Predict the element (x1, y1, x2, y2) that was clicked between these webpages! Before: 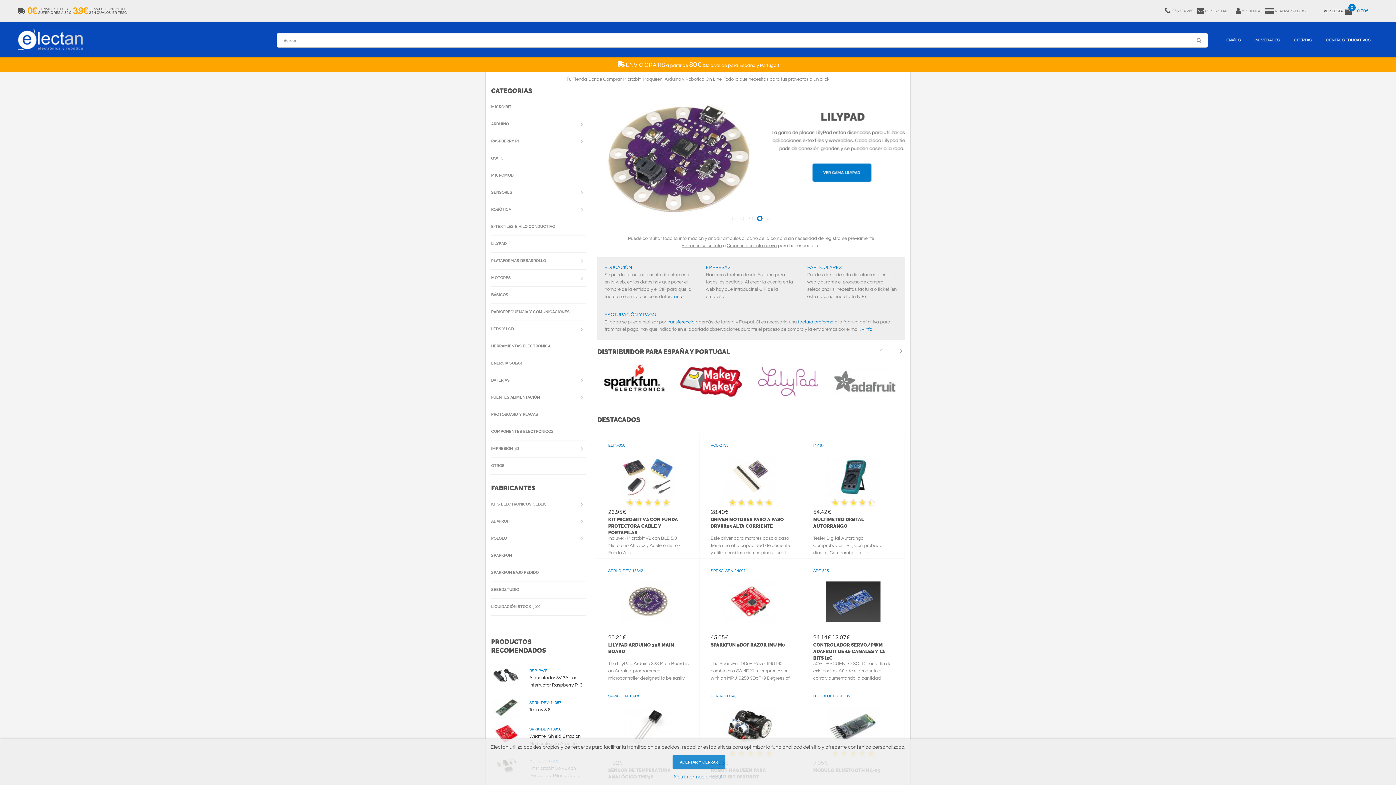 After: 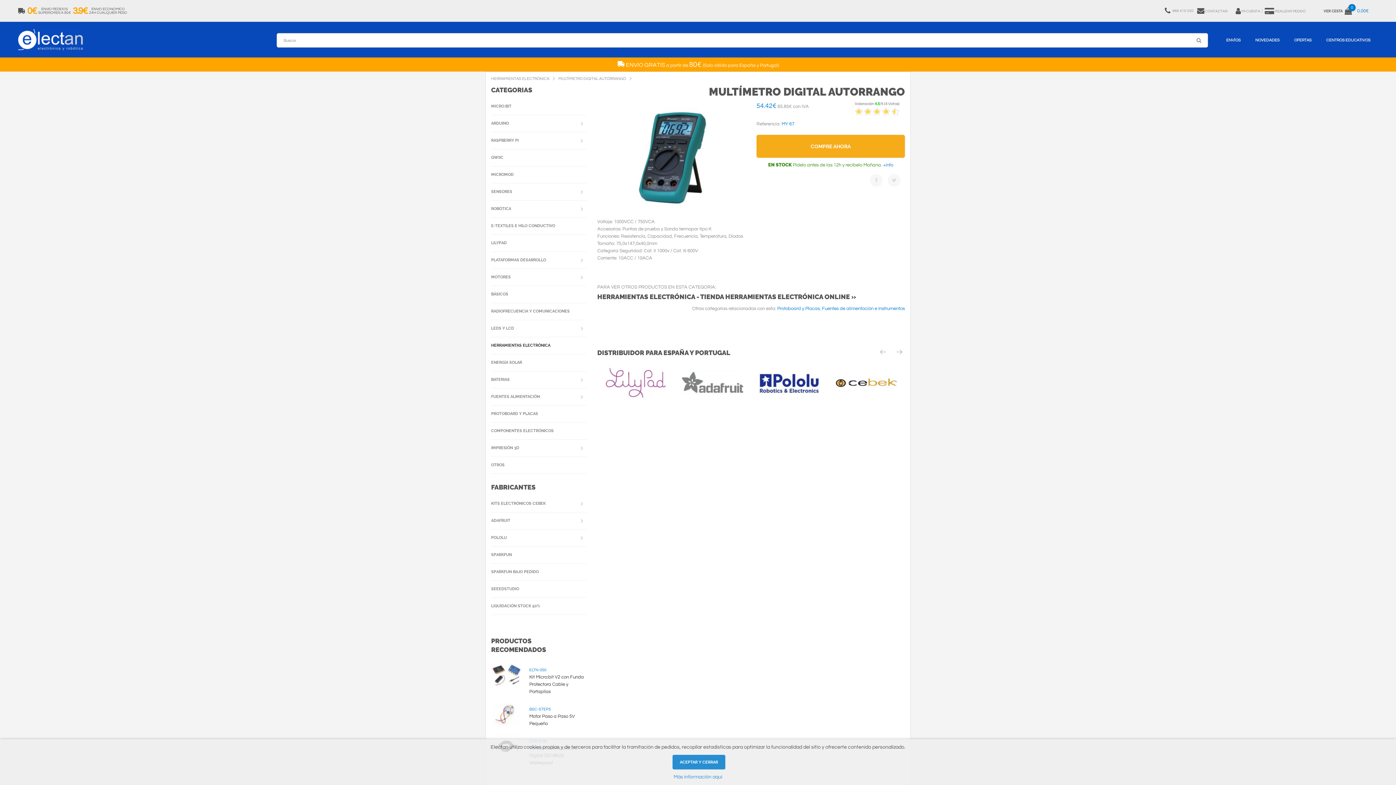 Action: bbox: (813, 456, 893, 497)